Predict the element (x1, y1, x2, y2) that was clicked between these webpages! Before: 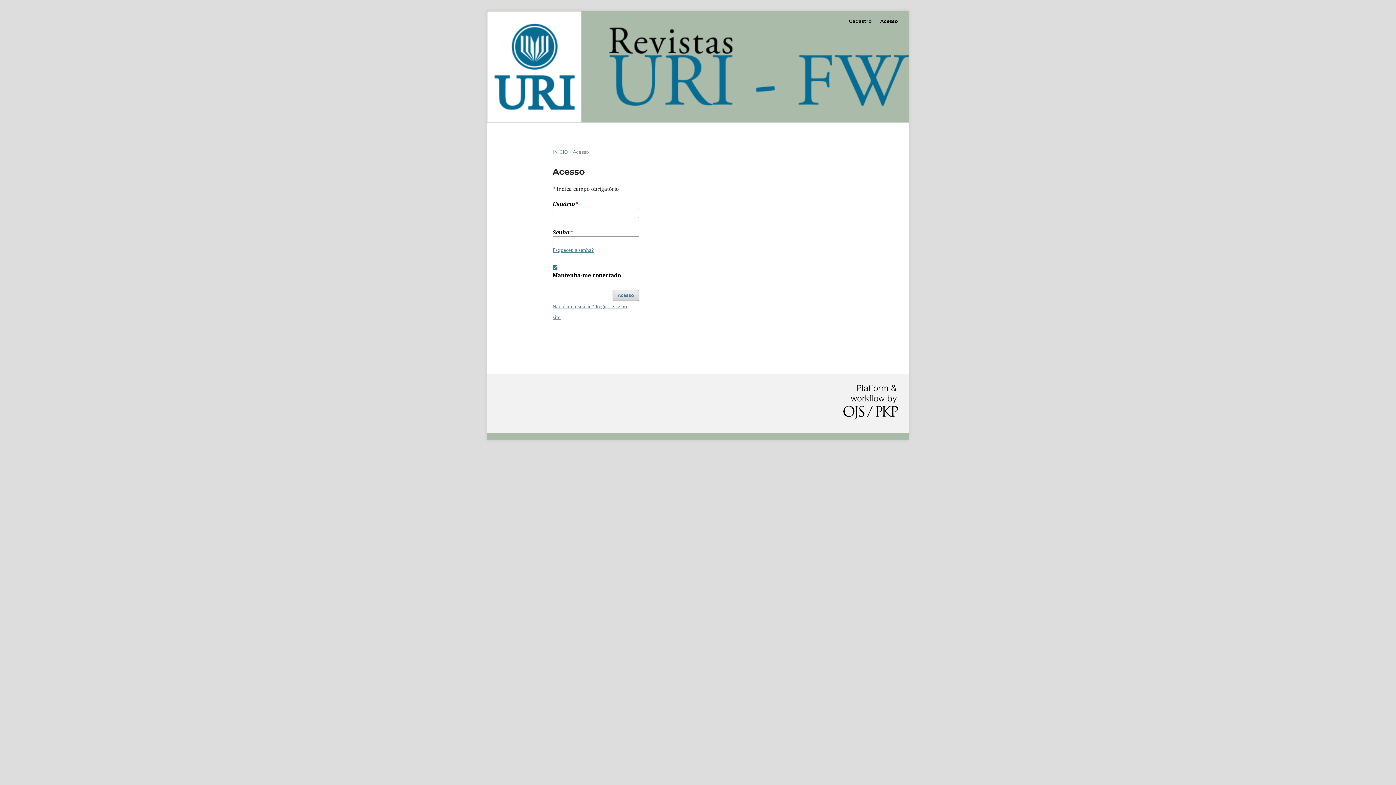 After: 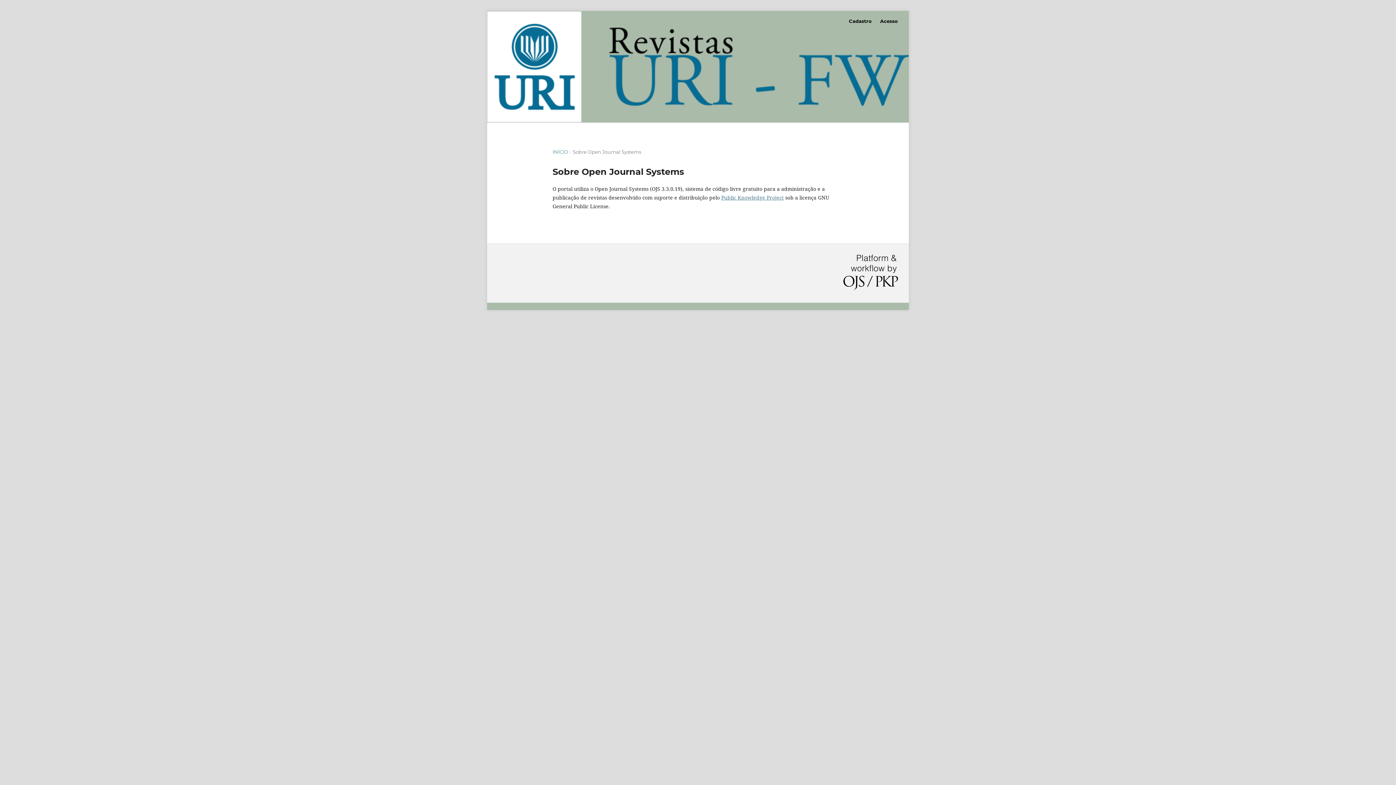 Action: bbox: (843, 384, 898, 422)